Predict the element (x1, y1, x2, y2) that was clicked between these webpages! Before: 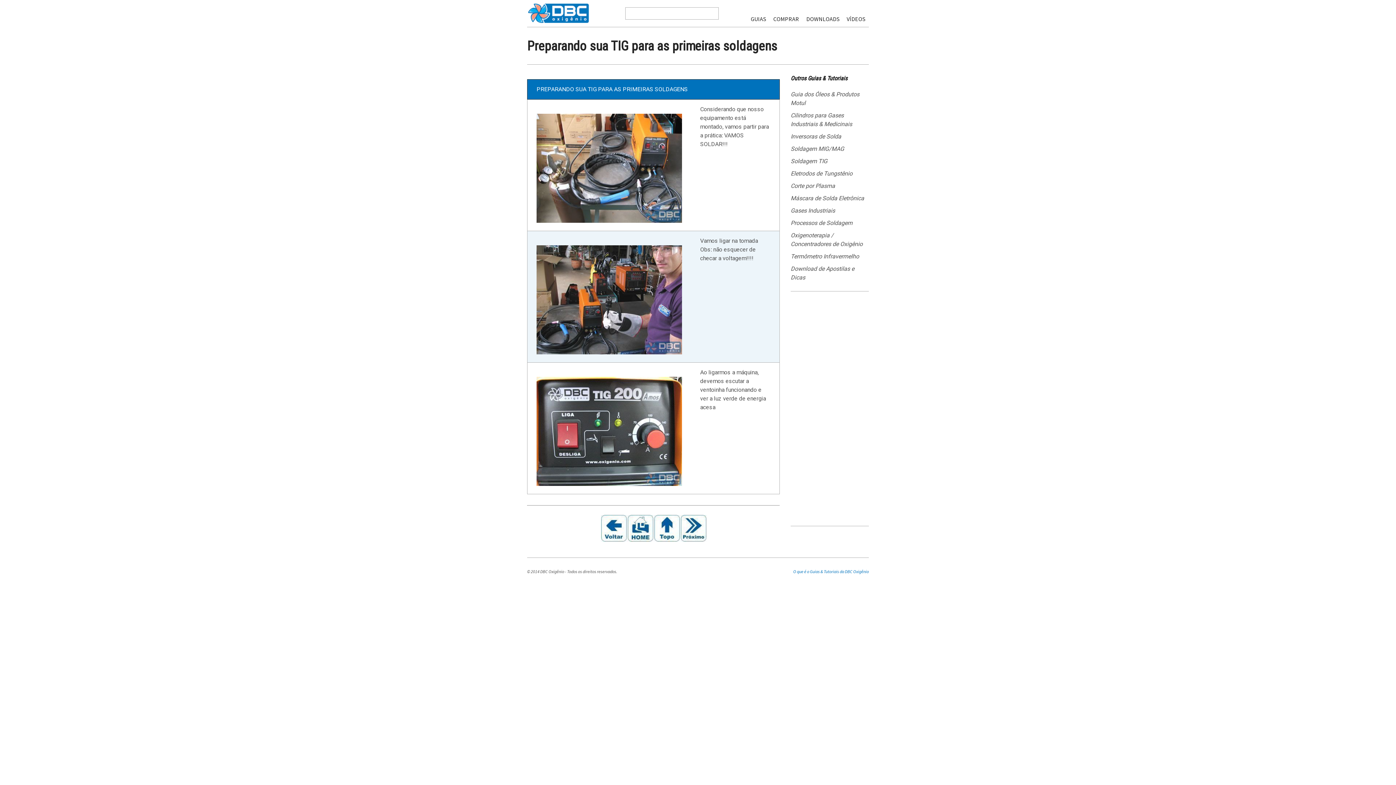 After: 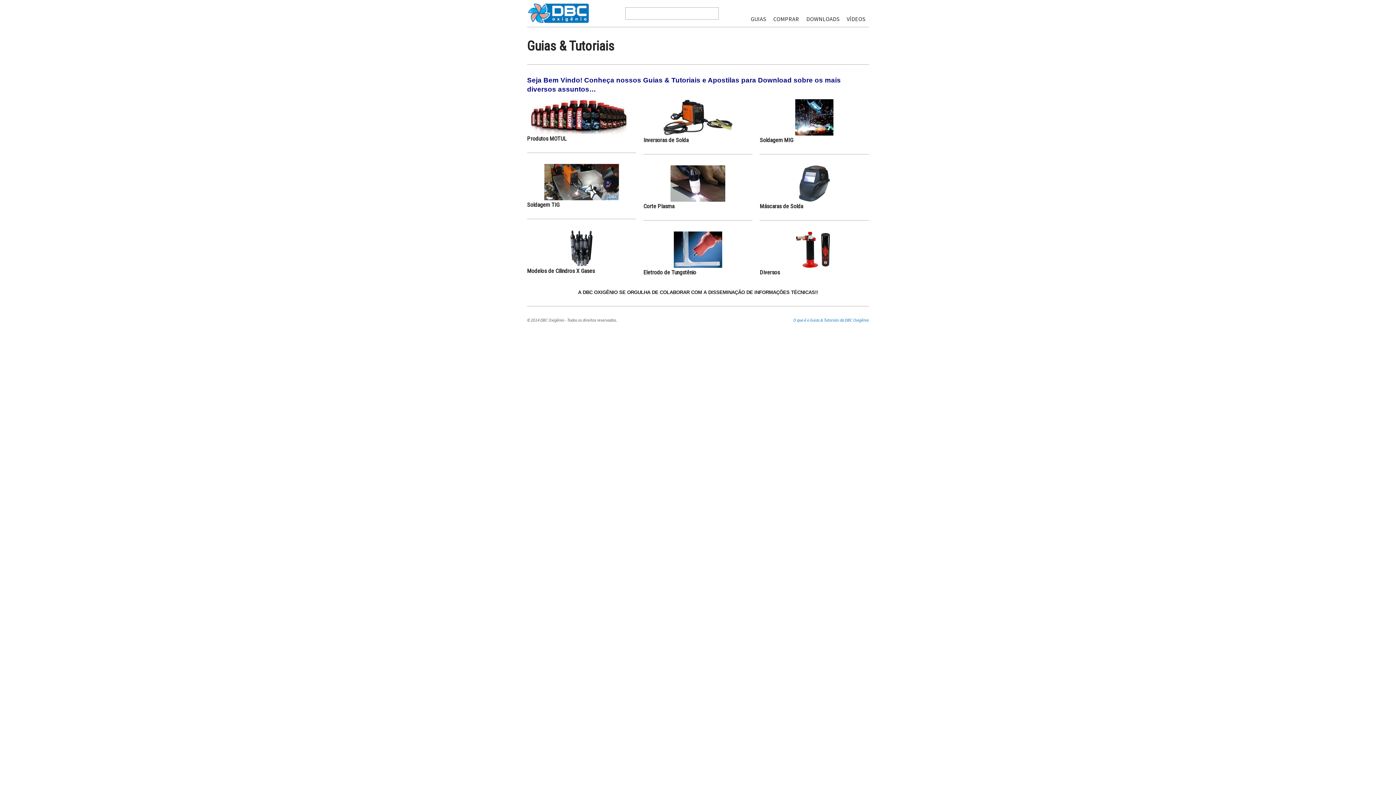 Action: bbox: (527, 3, 590, 23)